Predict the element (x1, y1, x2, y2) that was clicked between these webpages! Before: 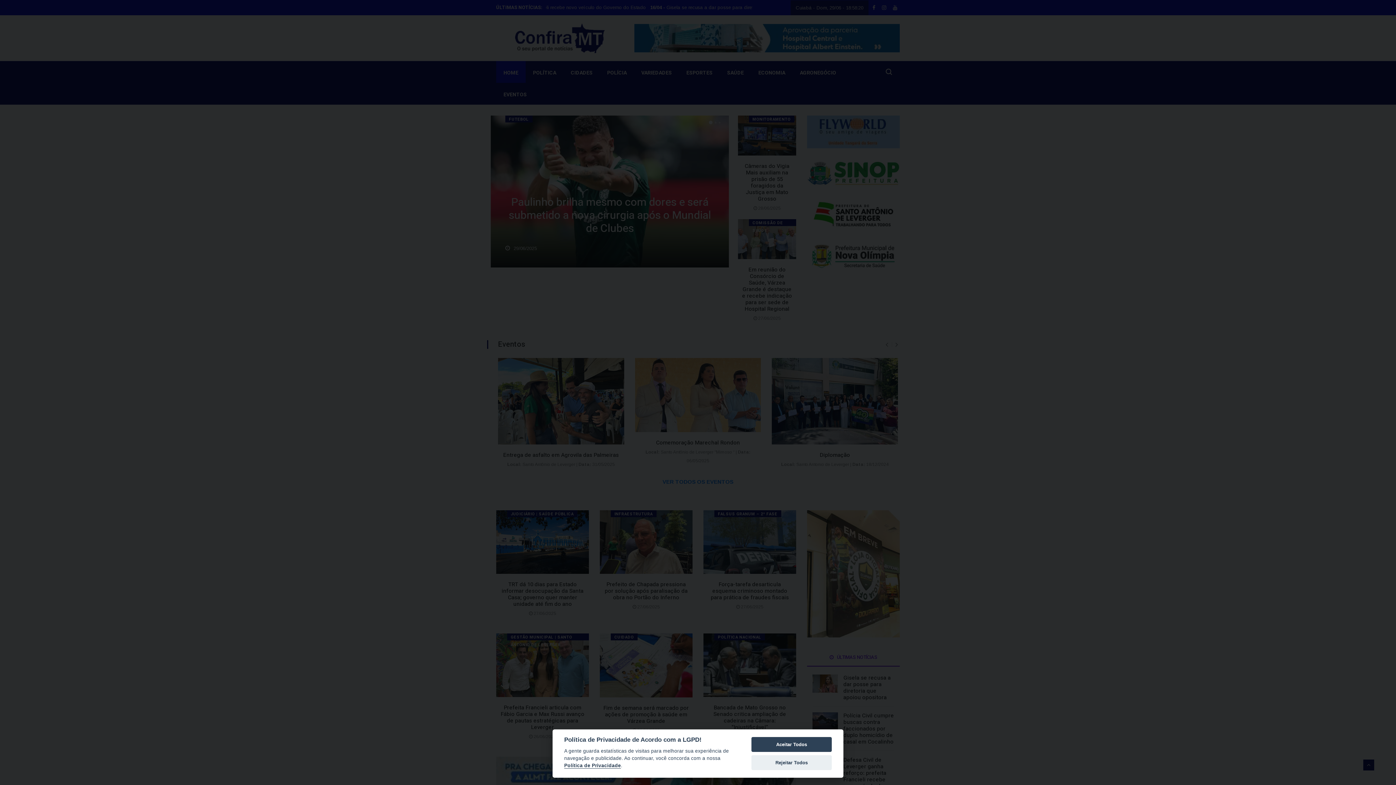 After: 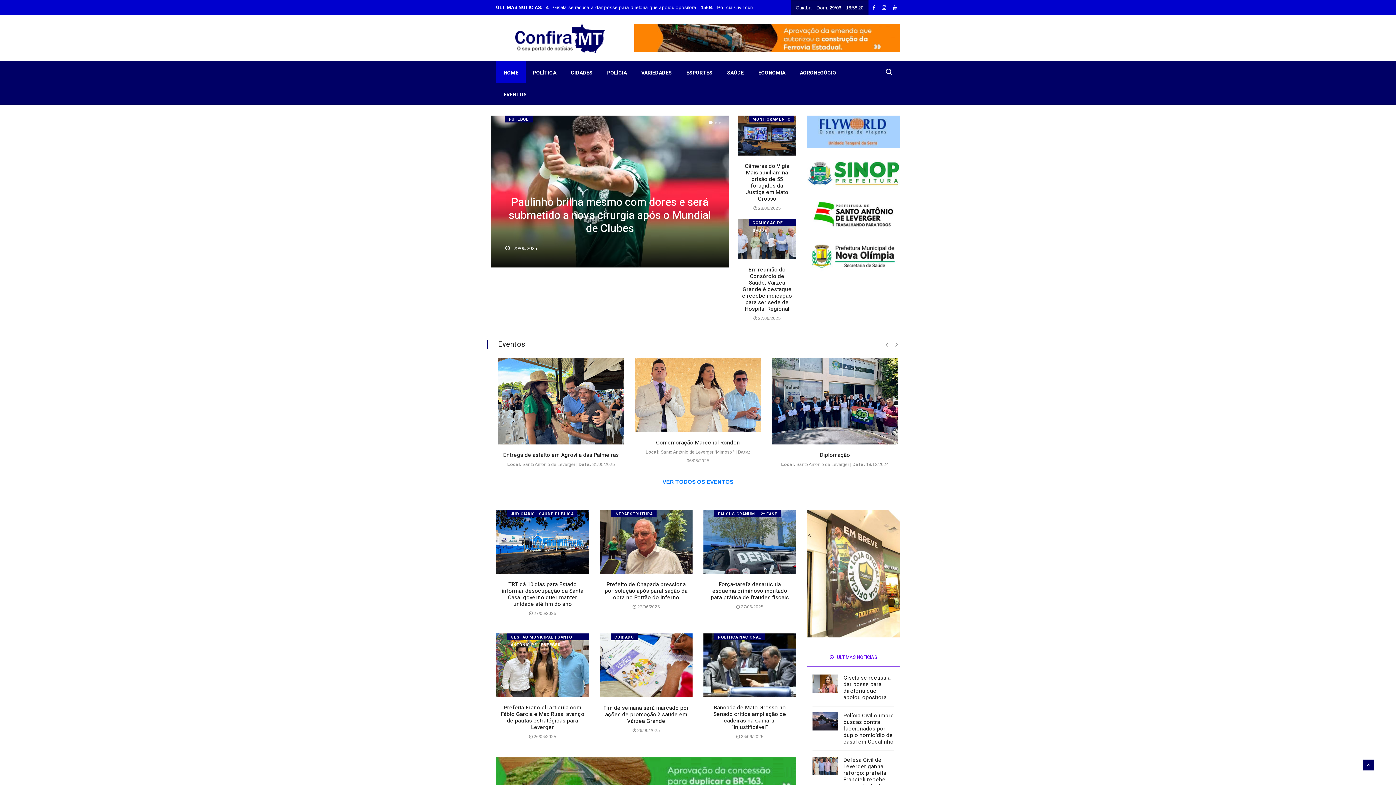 Action: label: Rejeitar Todos bbox: (751, 755, 832, 770)